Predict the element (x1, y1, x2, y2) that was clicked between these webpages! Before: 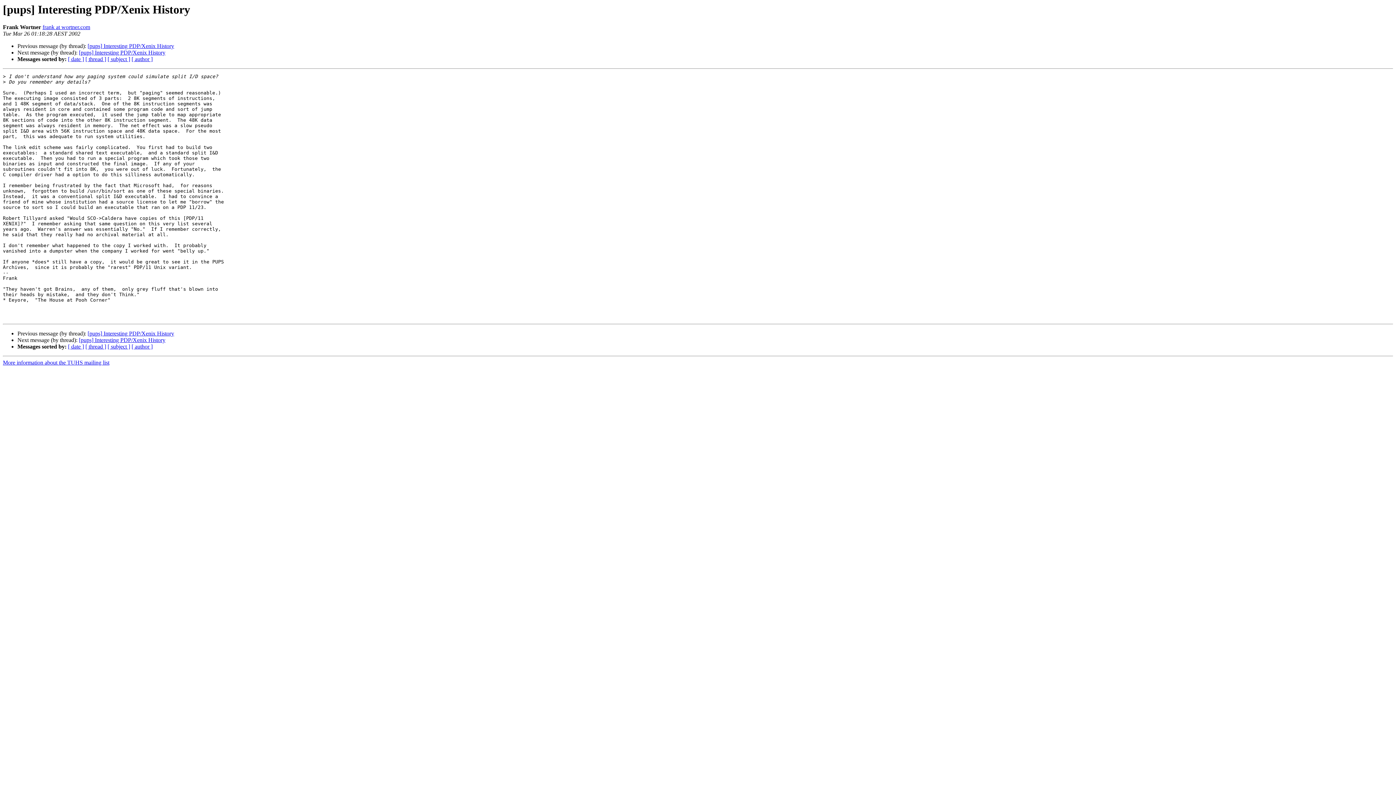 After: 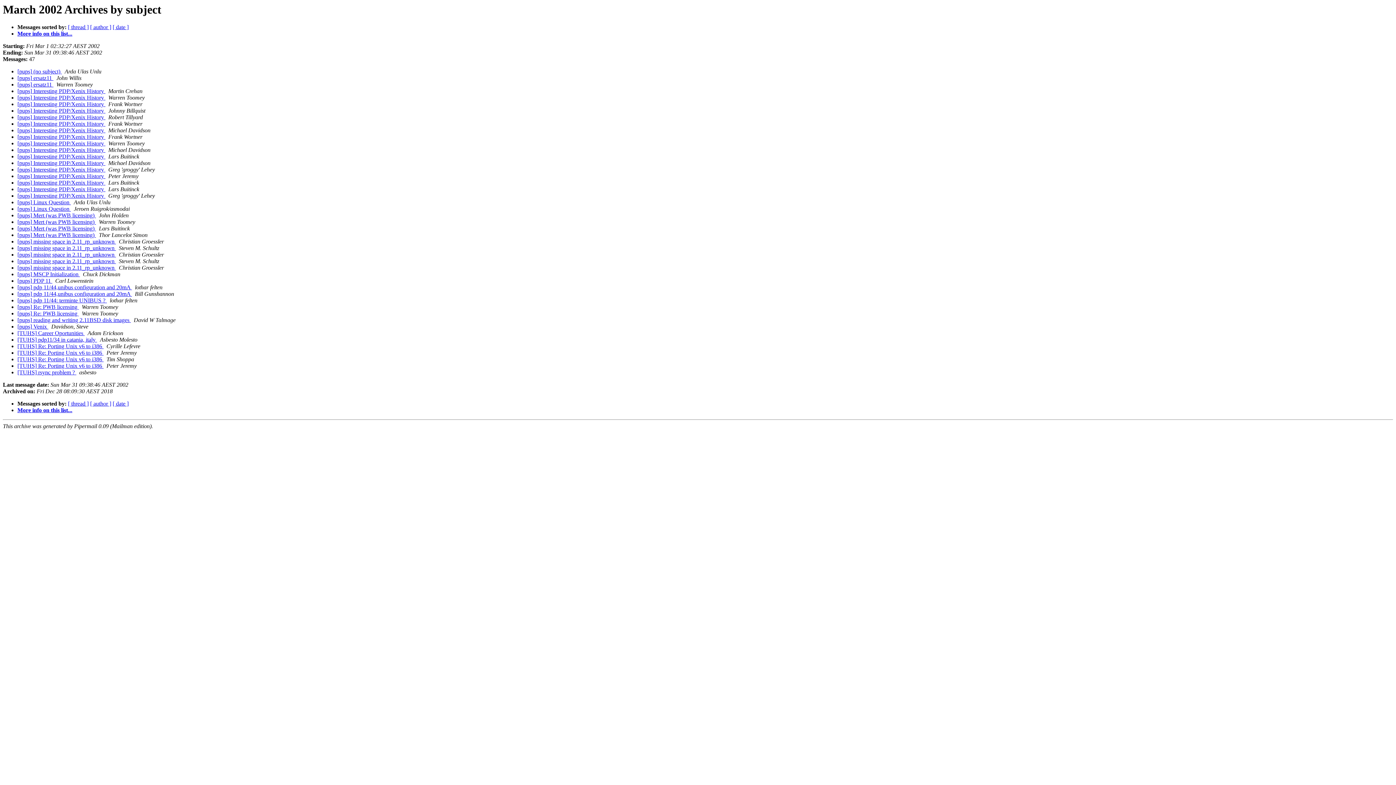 Action: label: [ subject ] bbox: (107, 343, 130, 349)